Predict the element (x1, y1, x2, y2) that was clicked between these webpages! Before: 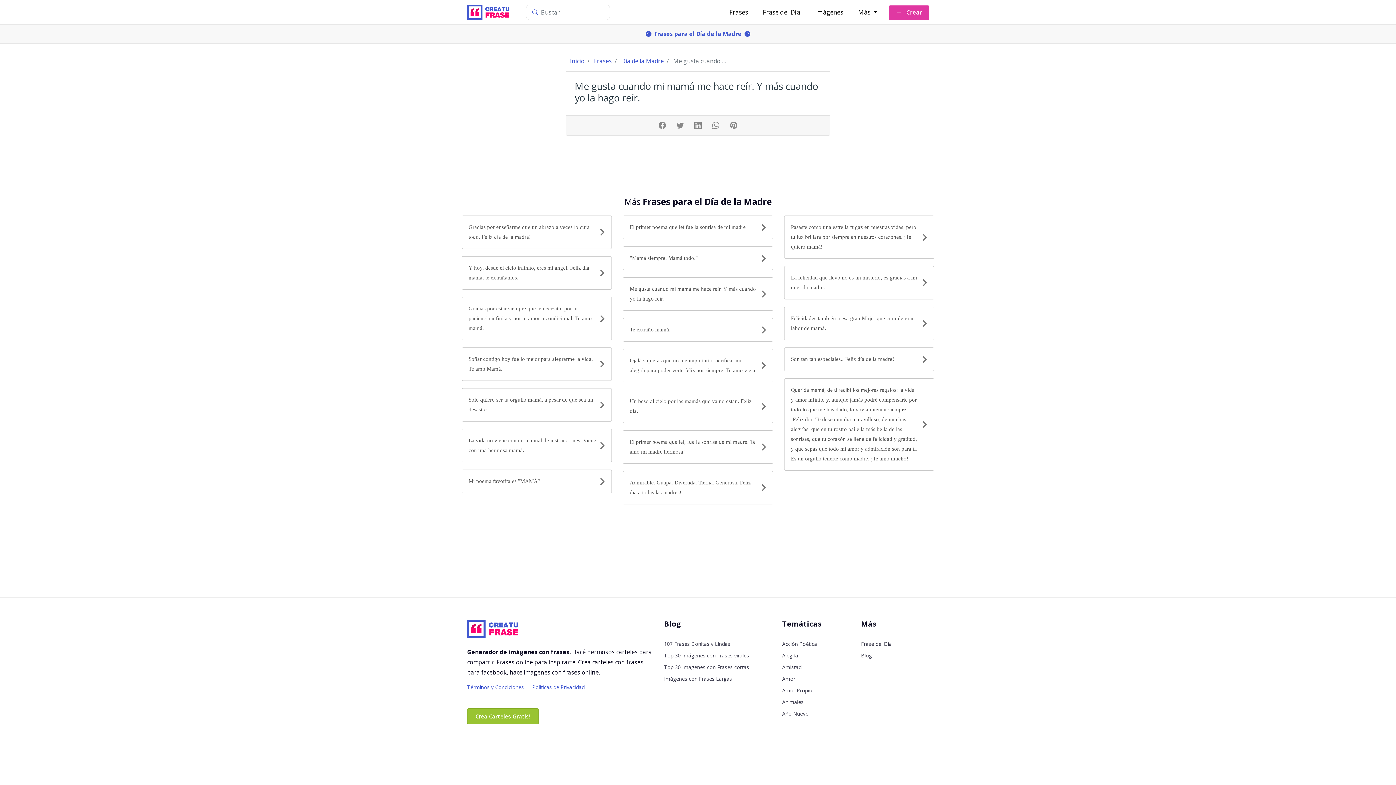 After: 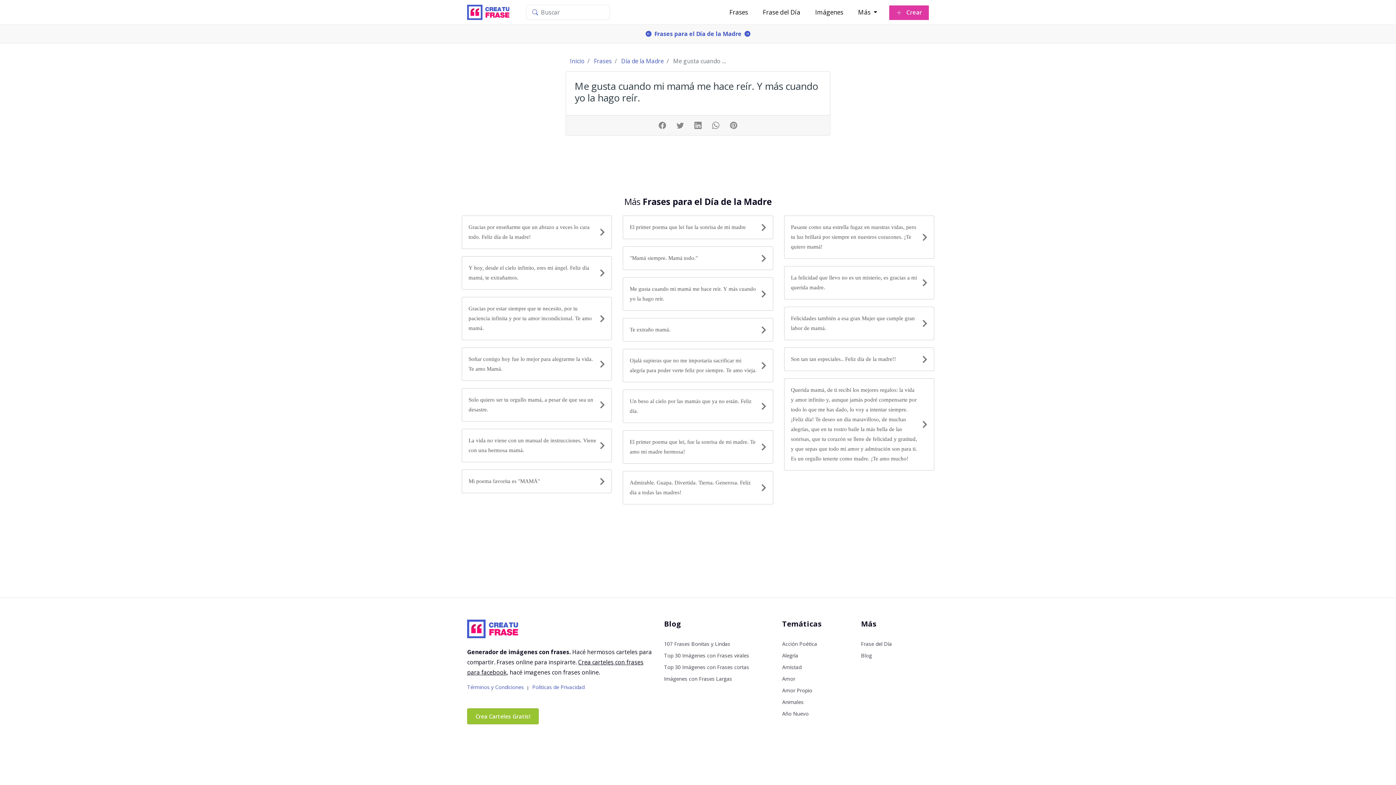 Action: label: Me gusta cuando mi mamá me hace reír. Y más cuando yo la hago reír. bbox: (623, 277, 772, 310)